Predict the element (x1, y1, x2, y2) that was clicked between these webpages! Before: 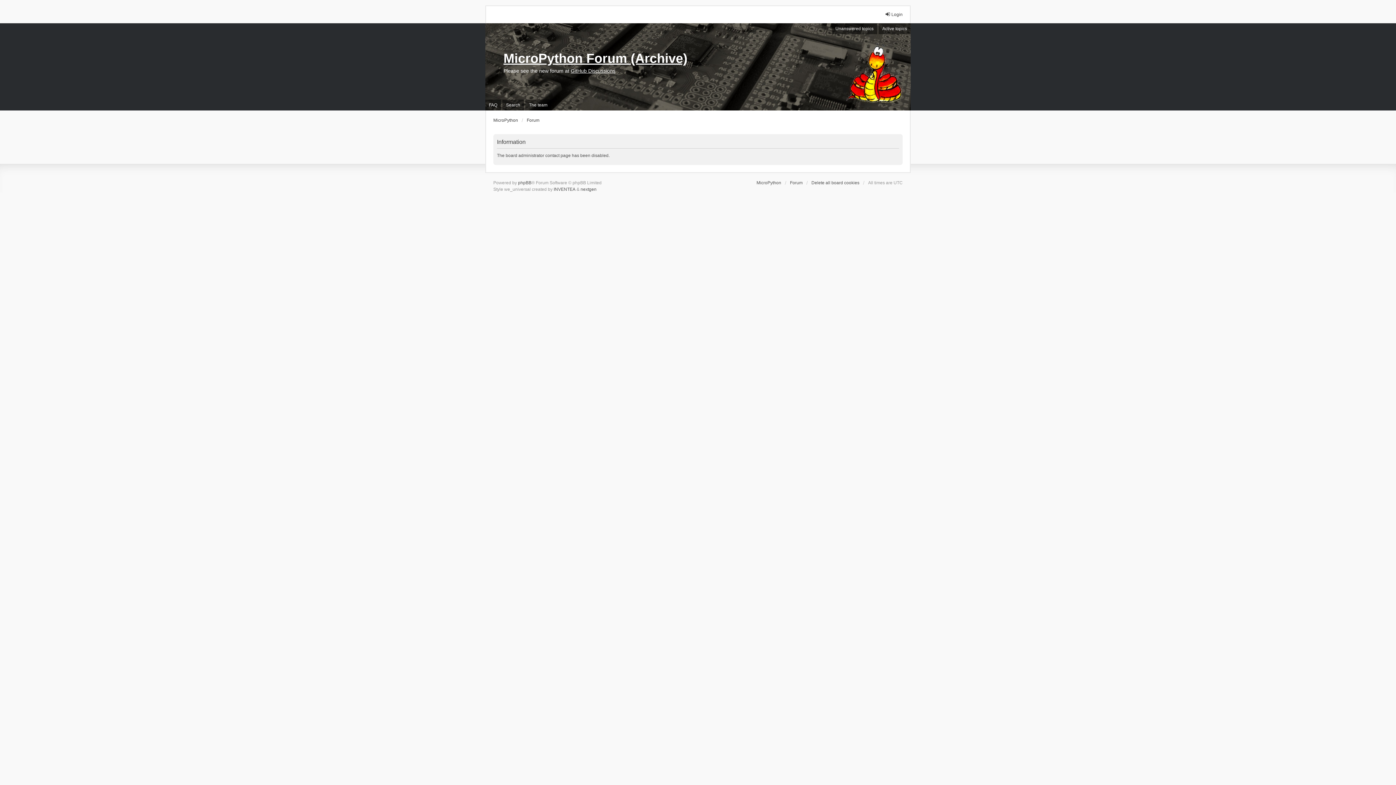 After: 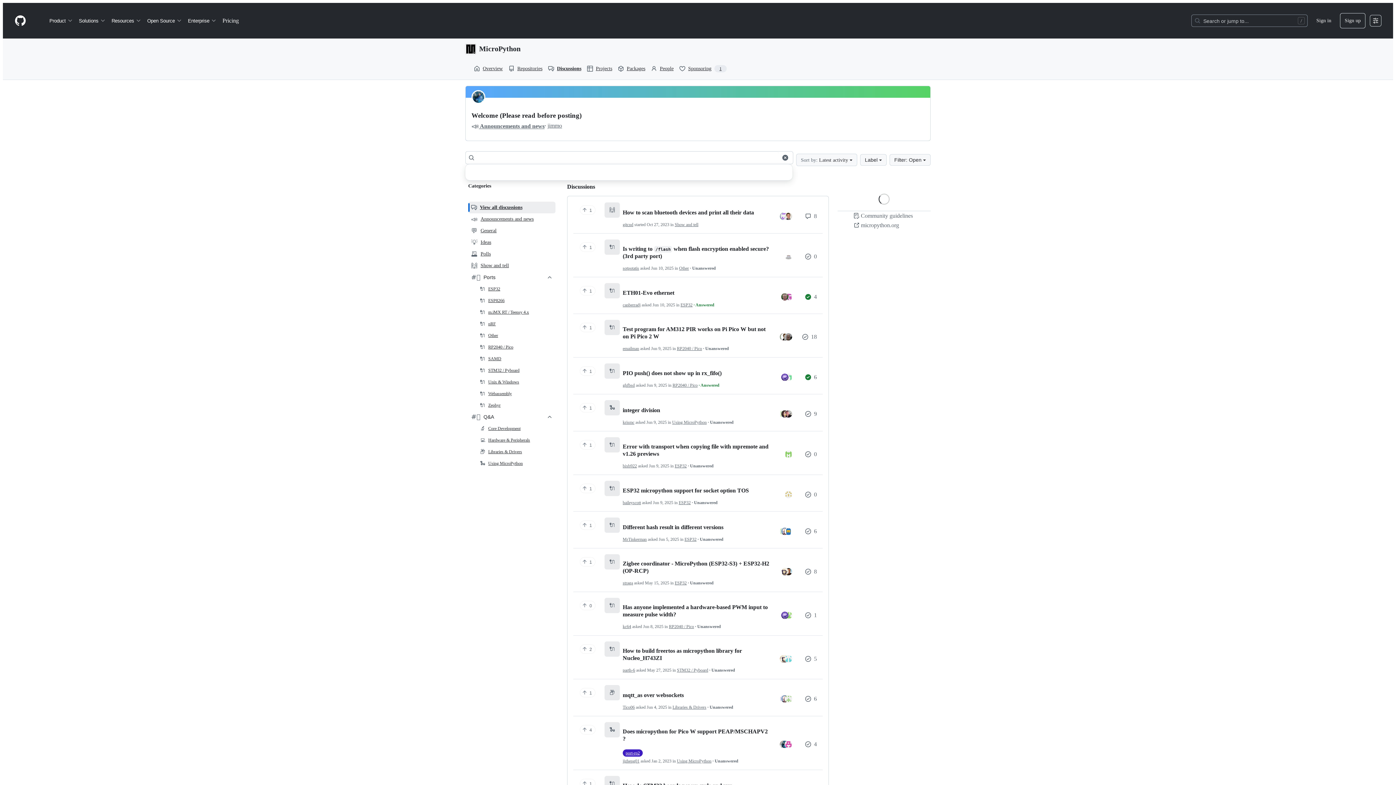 Action: label: GitHub Discussions bbox: (570, 68, 615, 73)